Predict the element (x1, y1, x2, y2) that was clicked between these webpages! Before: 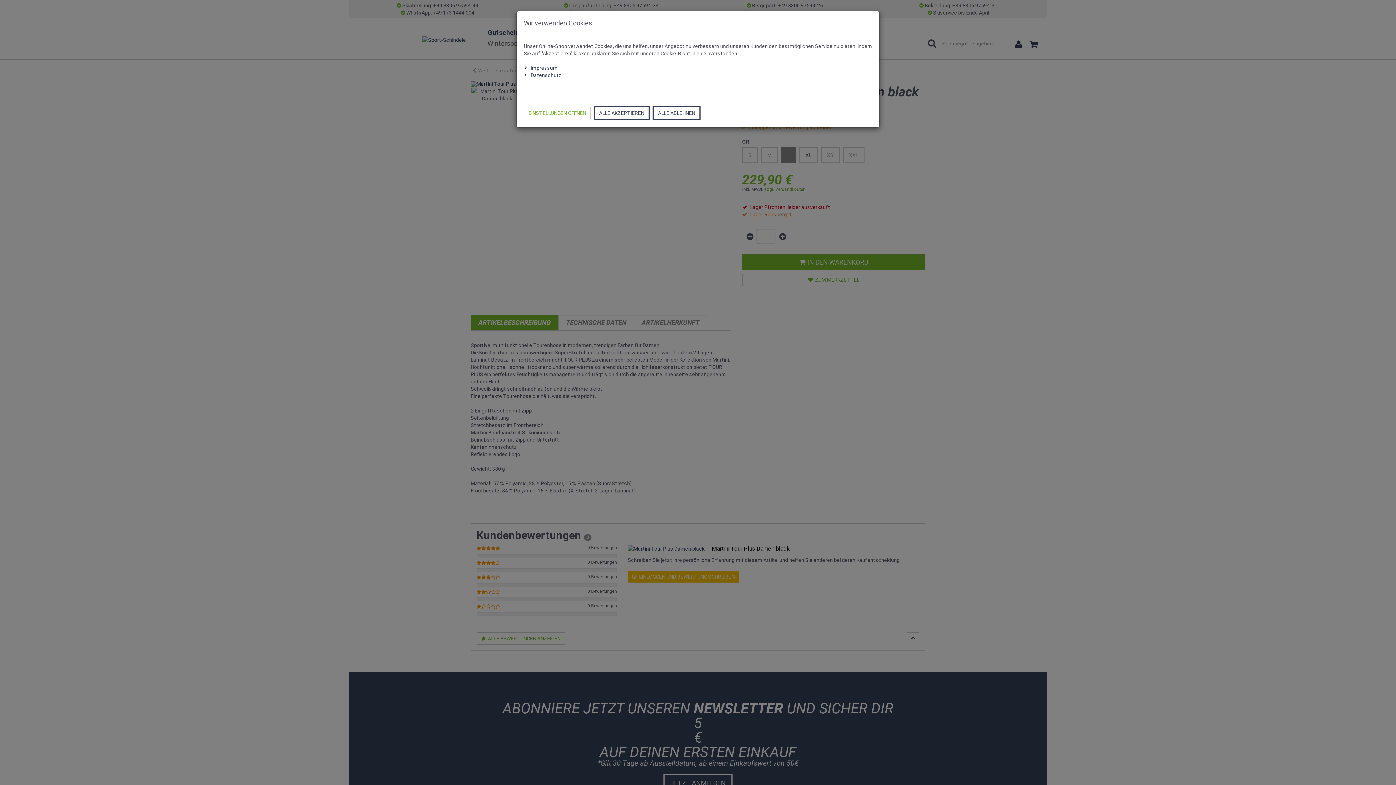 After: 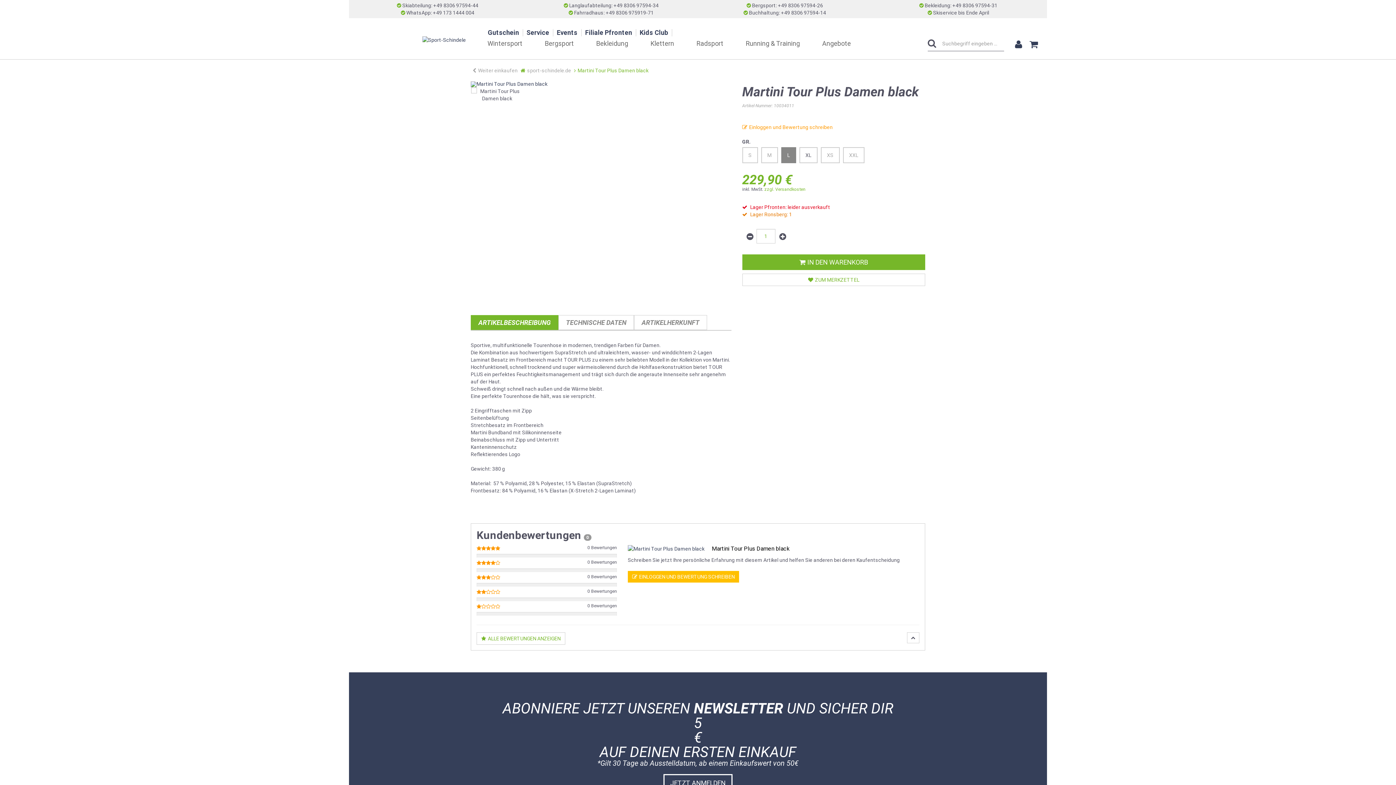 Action: bbox: (593, 106, 649, 120) label: ALLE AKZEPTIEREN